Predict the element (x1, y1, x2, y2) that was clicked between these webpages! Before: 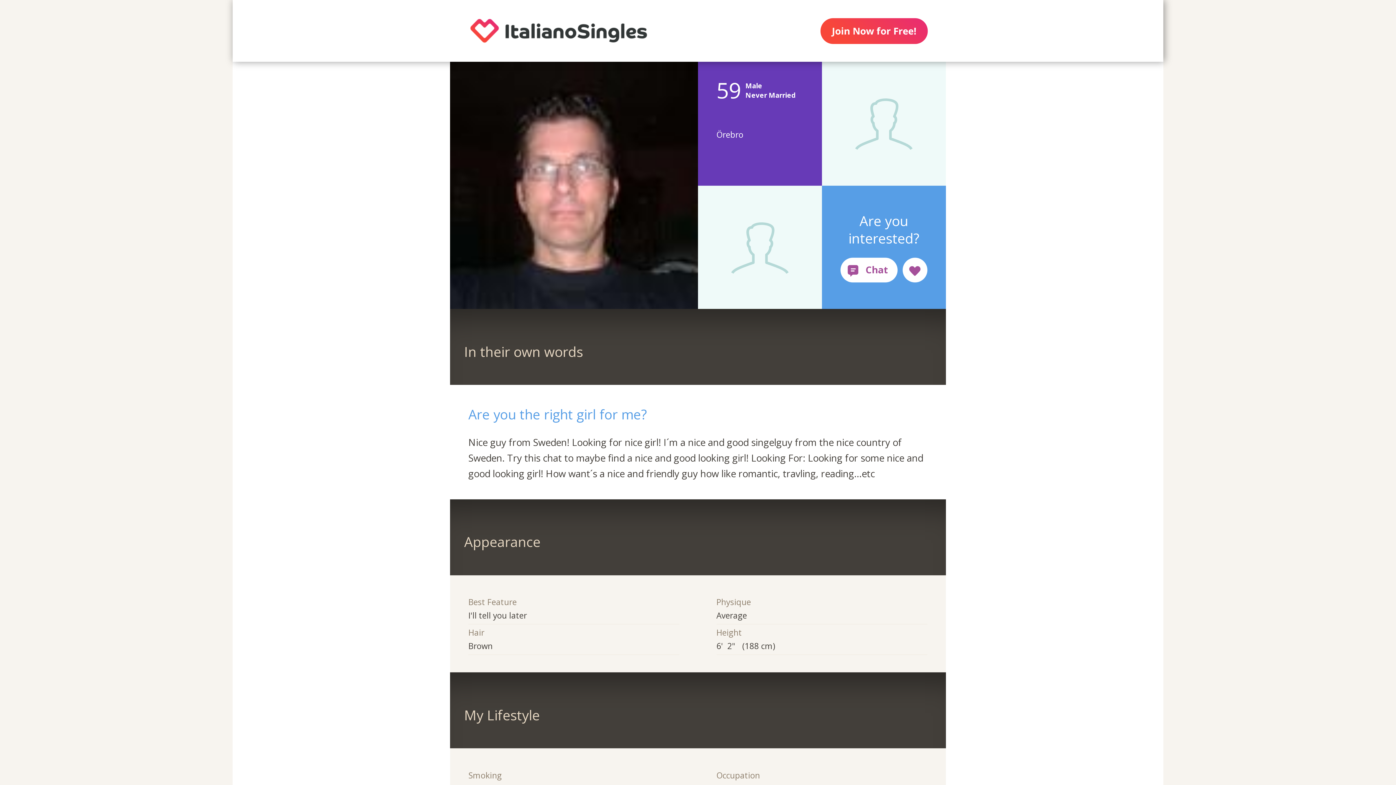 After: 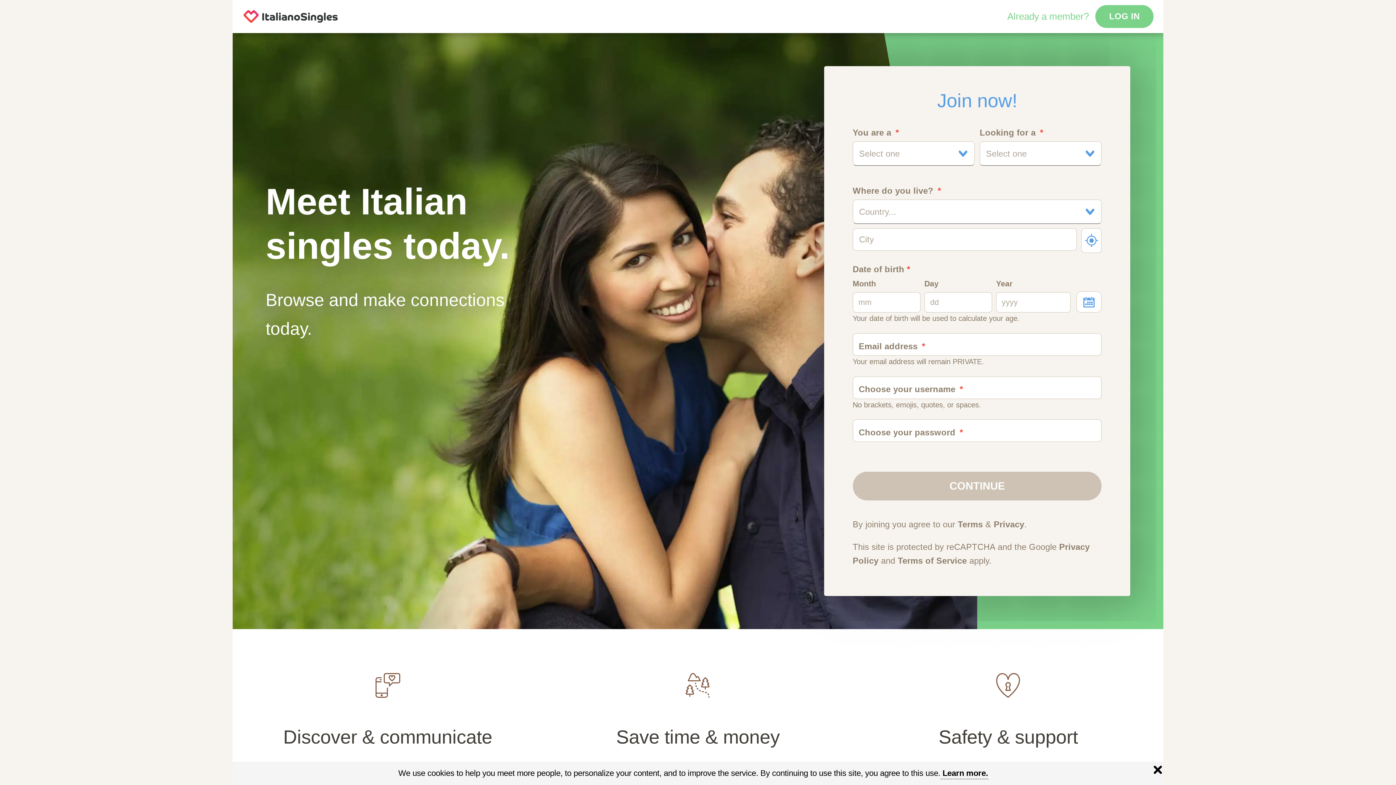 Action: bbox: (450, 0, 667, 61)